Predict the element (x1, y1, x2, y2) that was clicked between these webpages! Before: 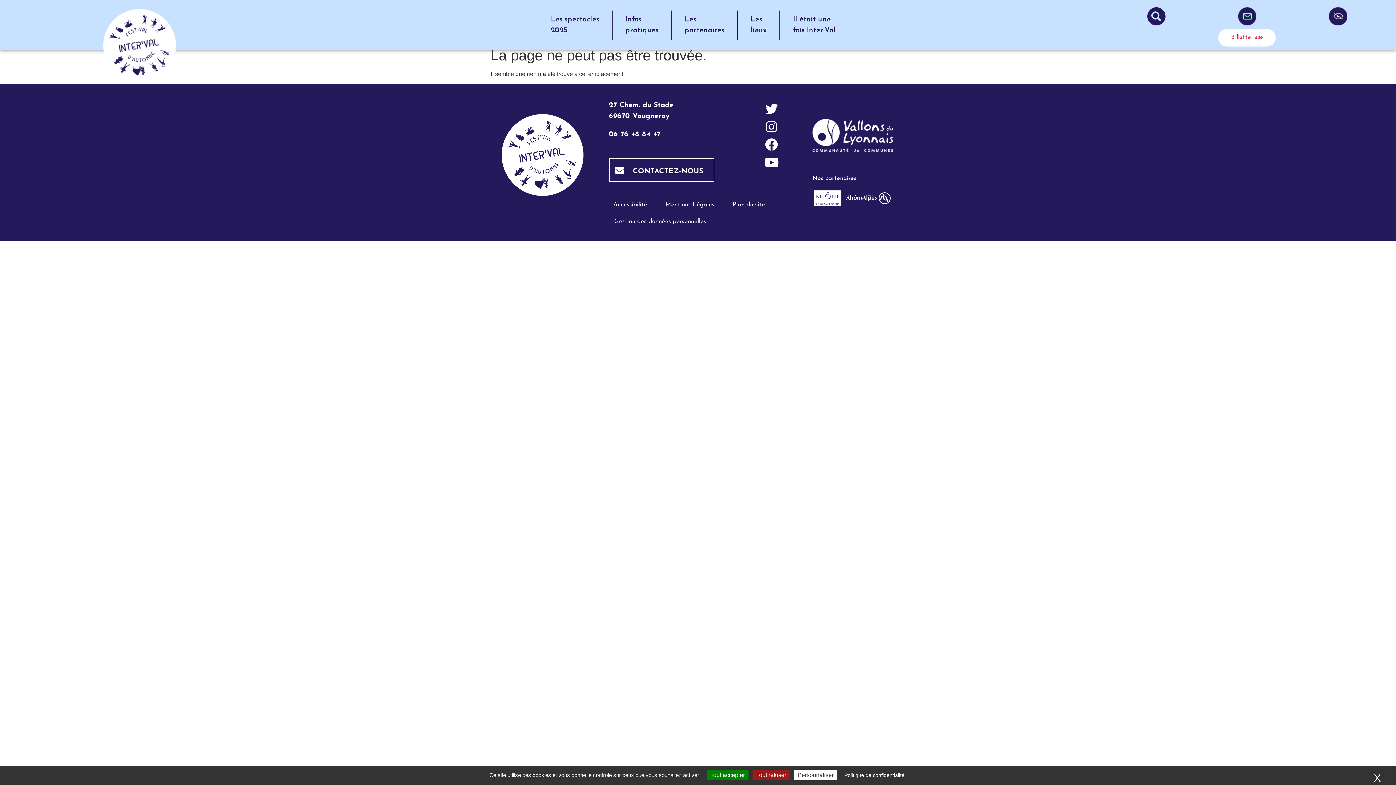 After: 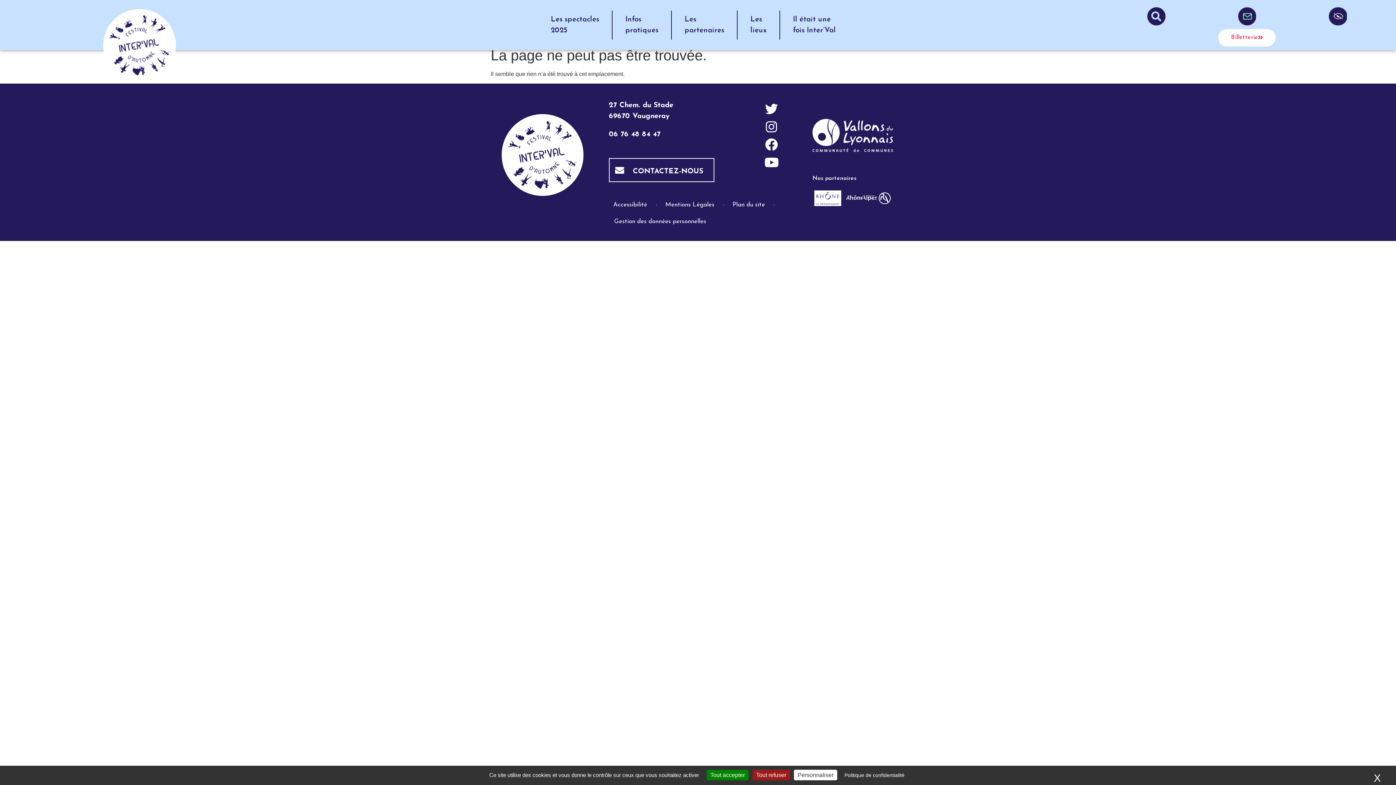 Action: bbox: (657, 196, 722, 213) label: Mentions Légales